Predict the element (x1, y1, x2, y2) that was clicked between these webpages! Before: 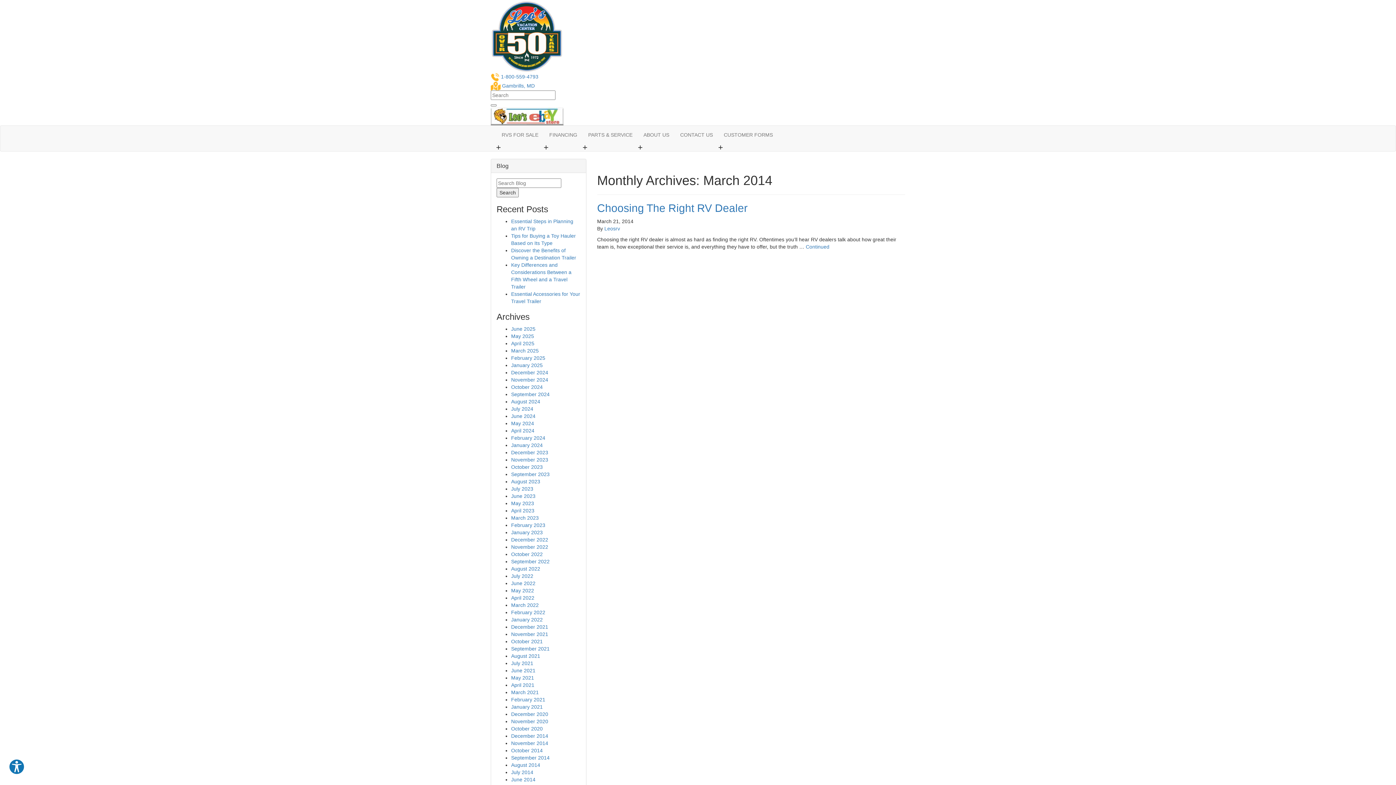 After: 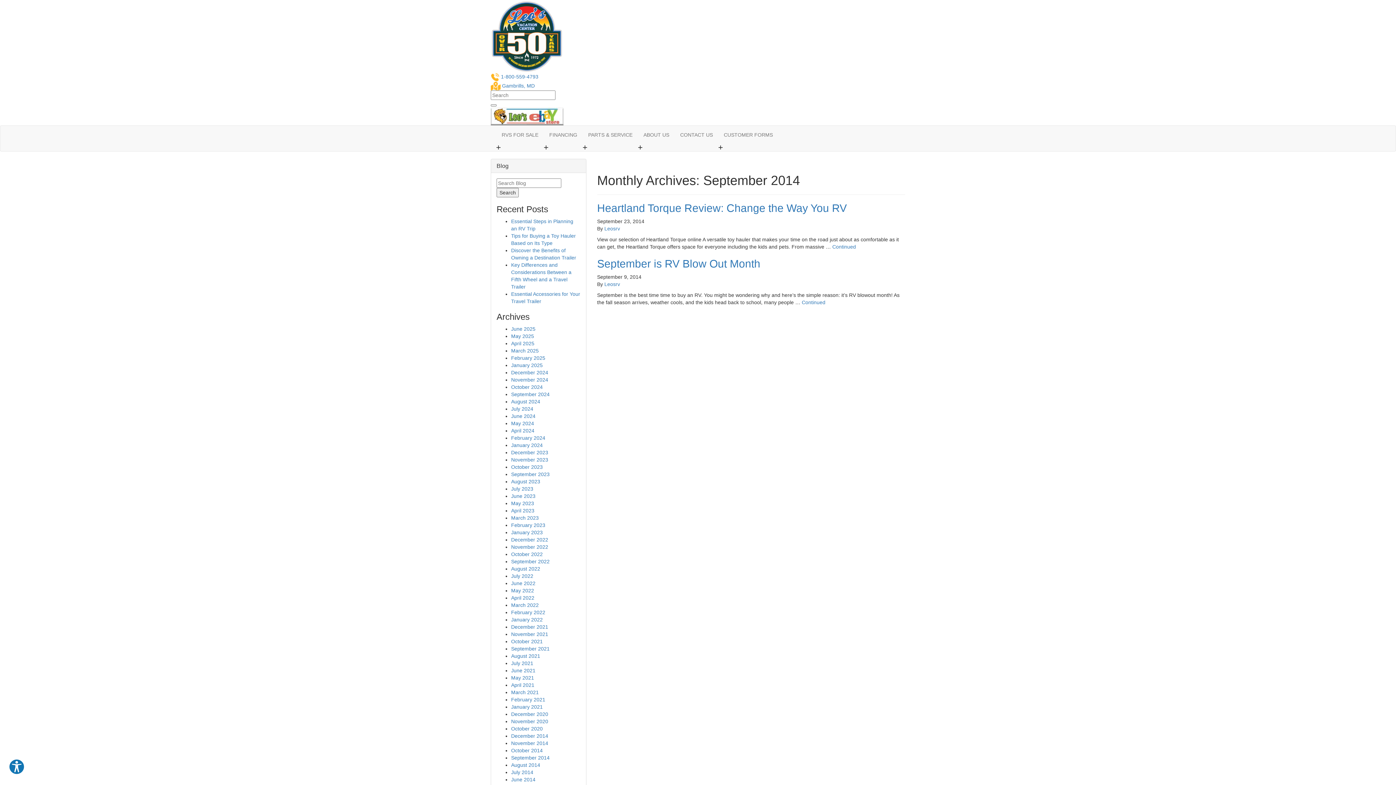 Action: label: September 2014 bbox: (511, 755, 549, 761)